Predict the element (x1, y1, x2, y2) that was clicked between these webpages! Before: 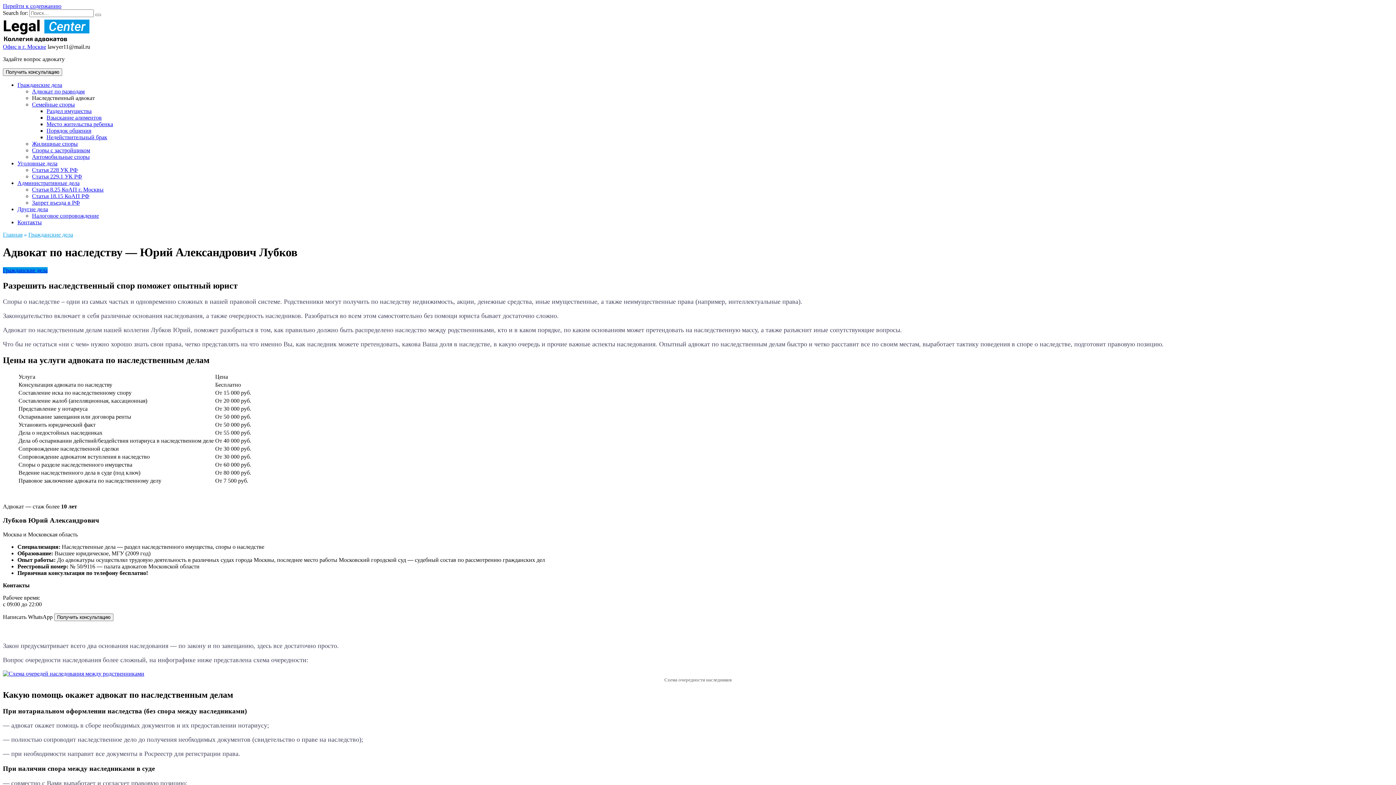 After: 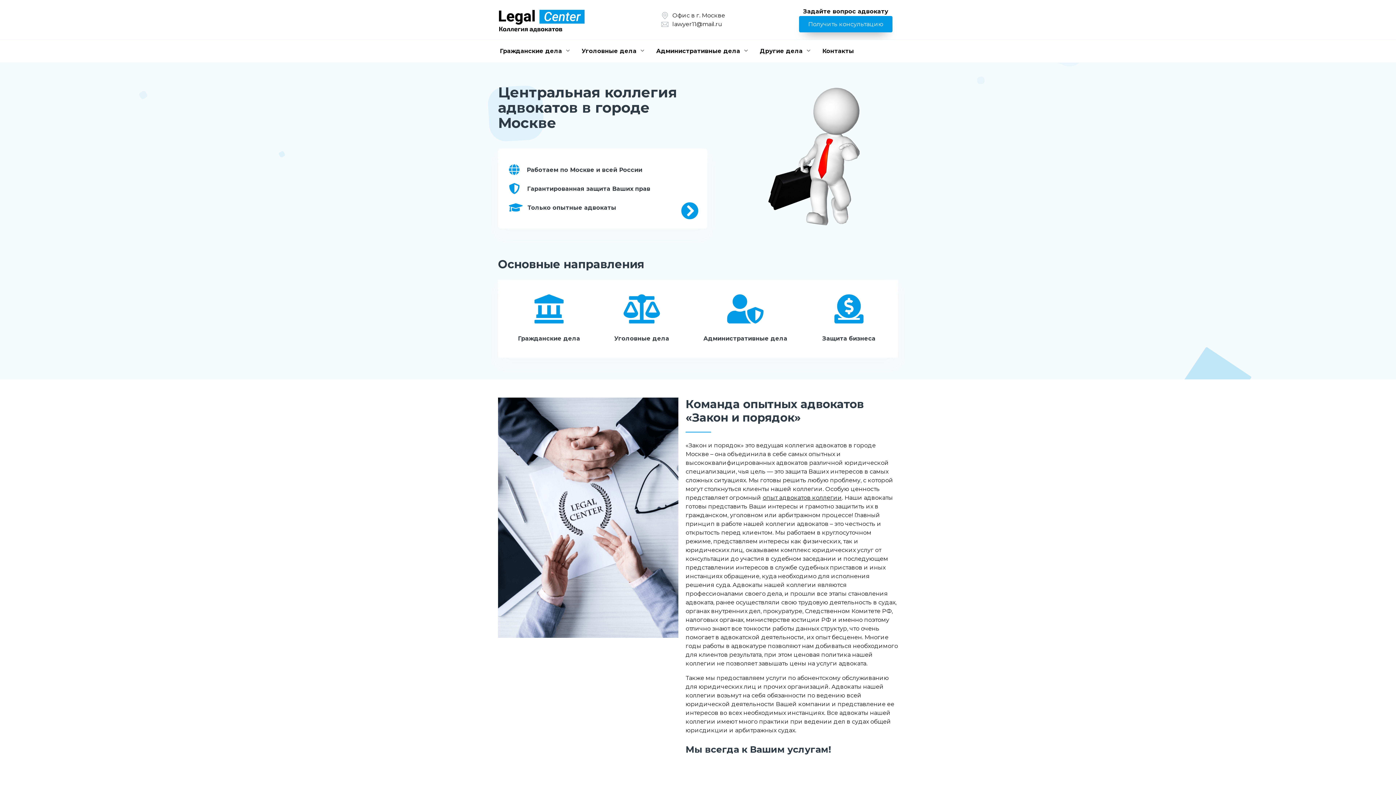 Action: bbox: (2, 231, 22, 237) label: Главная